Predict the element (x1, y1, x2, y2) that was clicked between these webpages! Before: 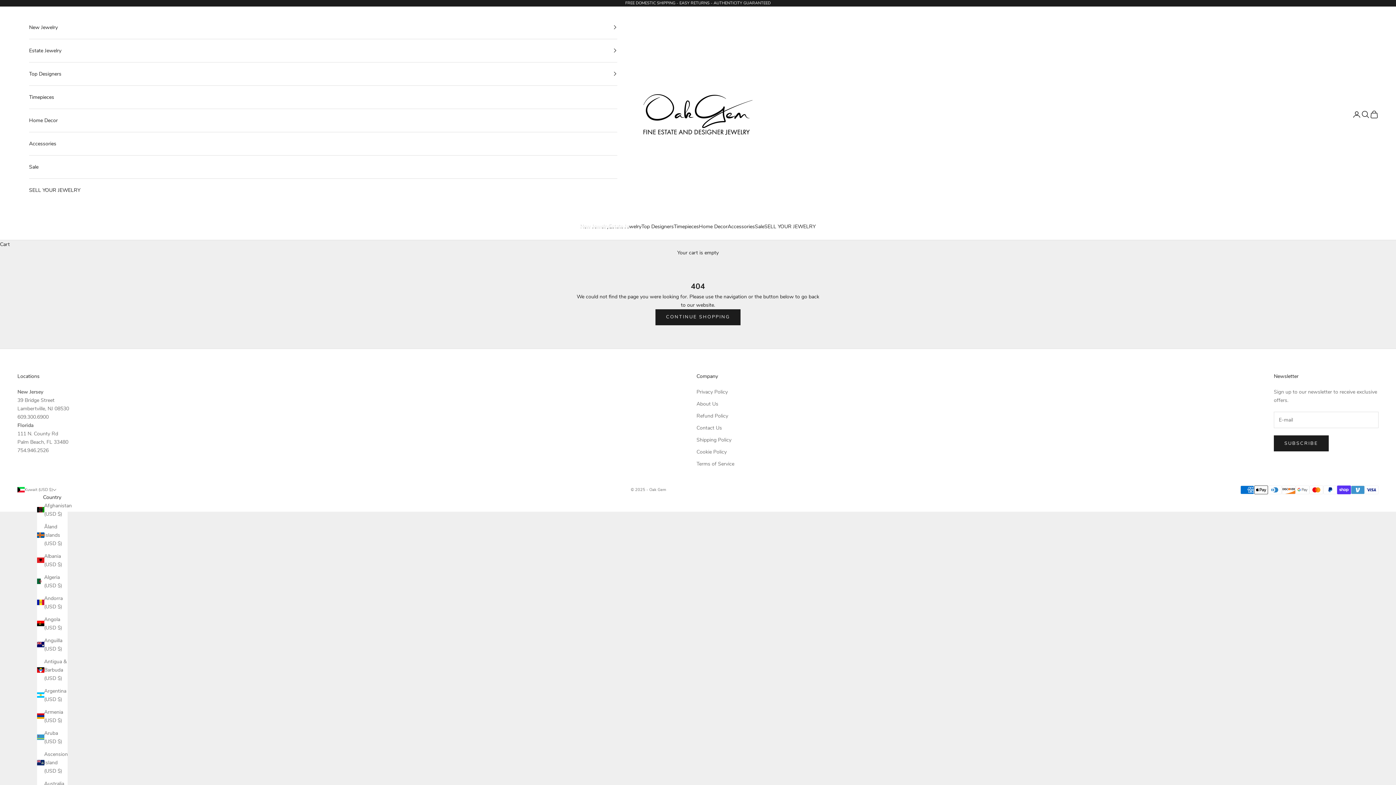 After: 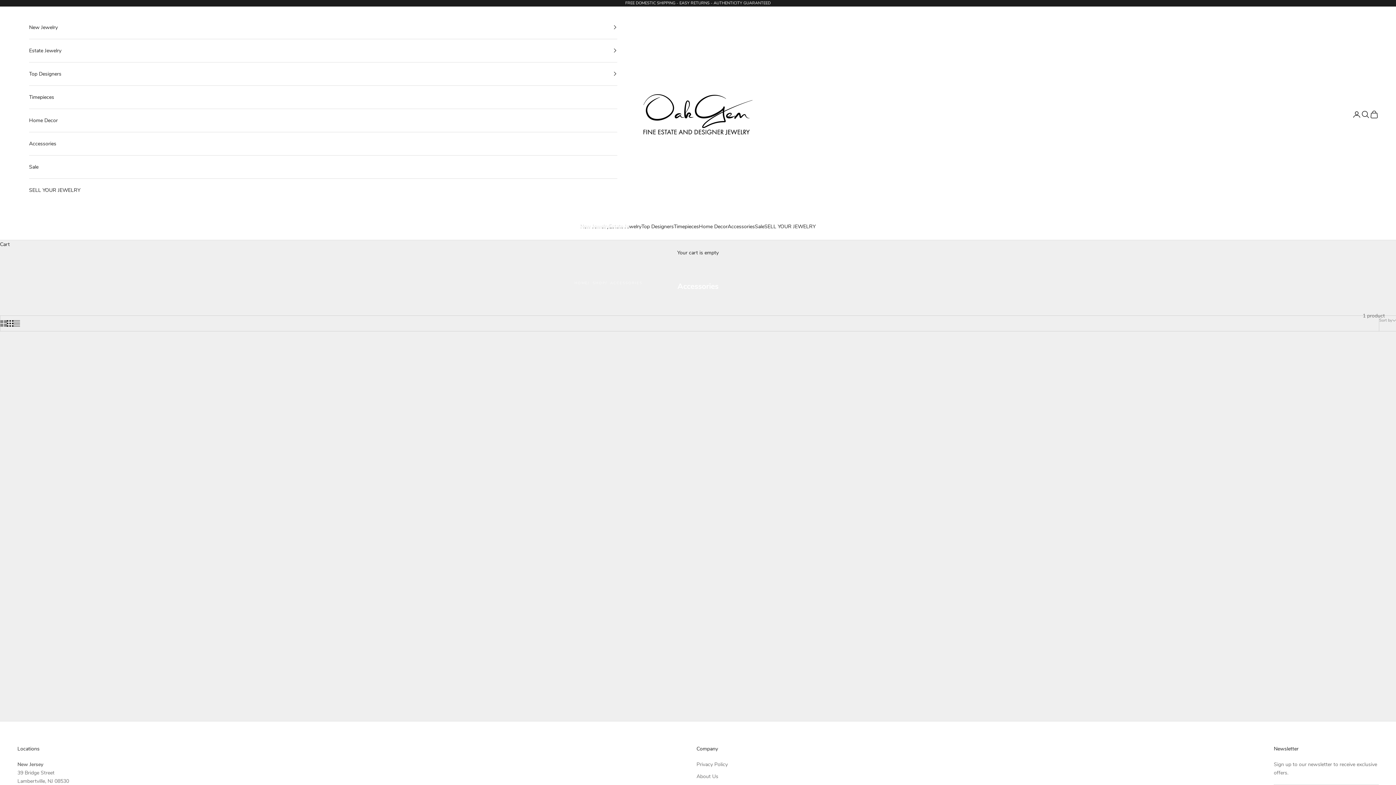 Action: label: Accessories bbox: (727, 222, 755, 230)